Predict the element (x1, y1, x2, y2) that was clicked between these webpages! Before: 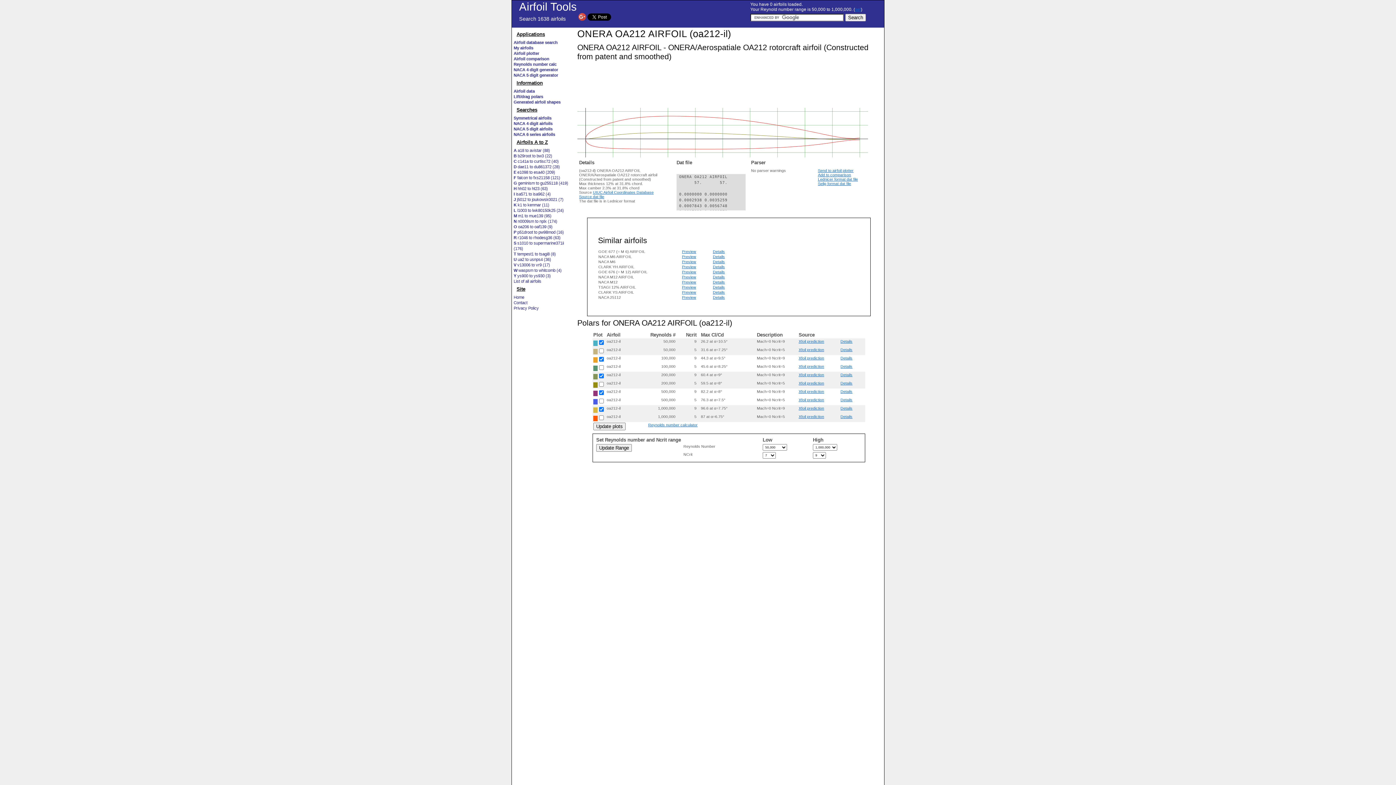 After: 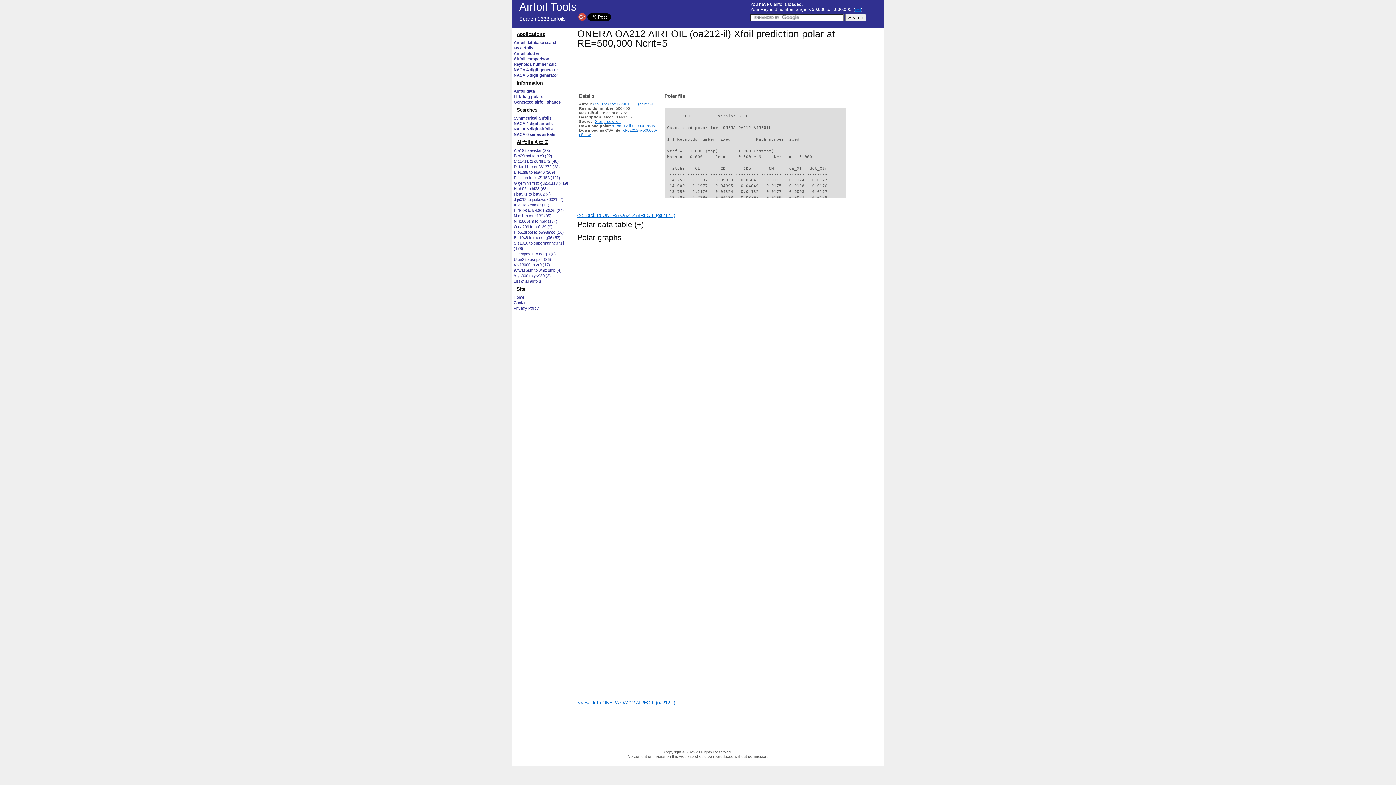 Action: label: Details bbox: (840, 397, 852, 402)